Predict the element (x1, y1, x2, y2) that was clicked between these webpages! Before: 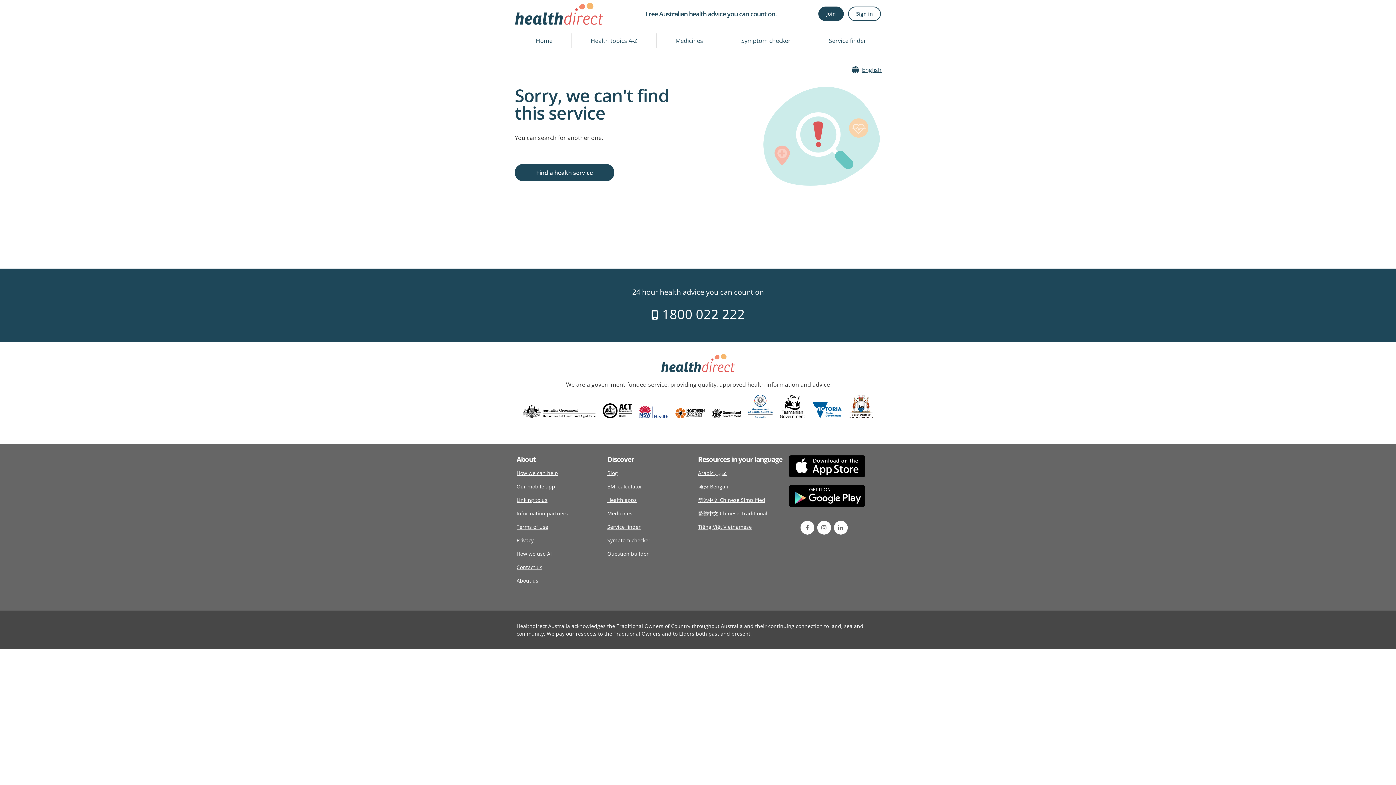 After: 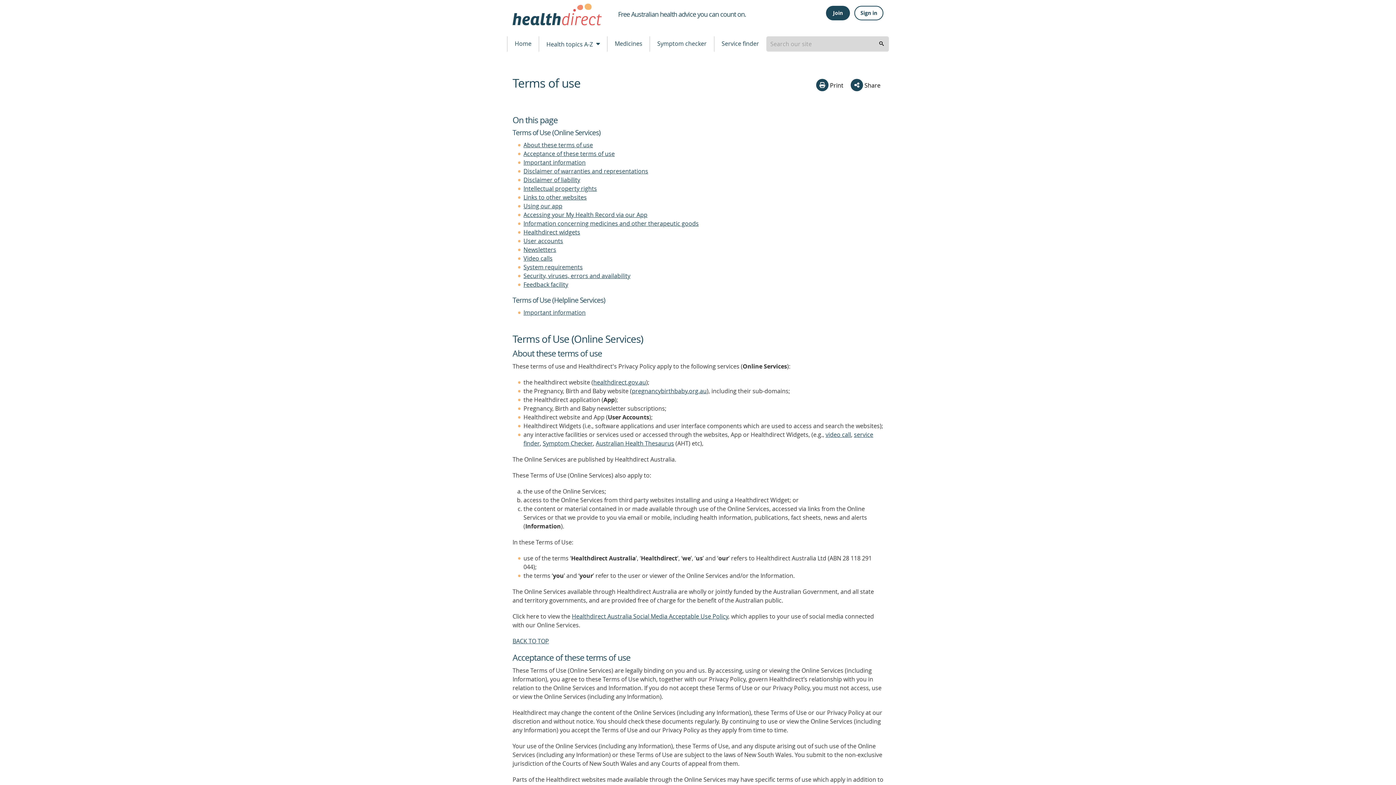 Action: label: Terms of use bbox: (516, 520, 548, 533)